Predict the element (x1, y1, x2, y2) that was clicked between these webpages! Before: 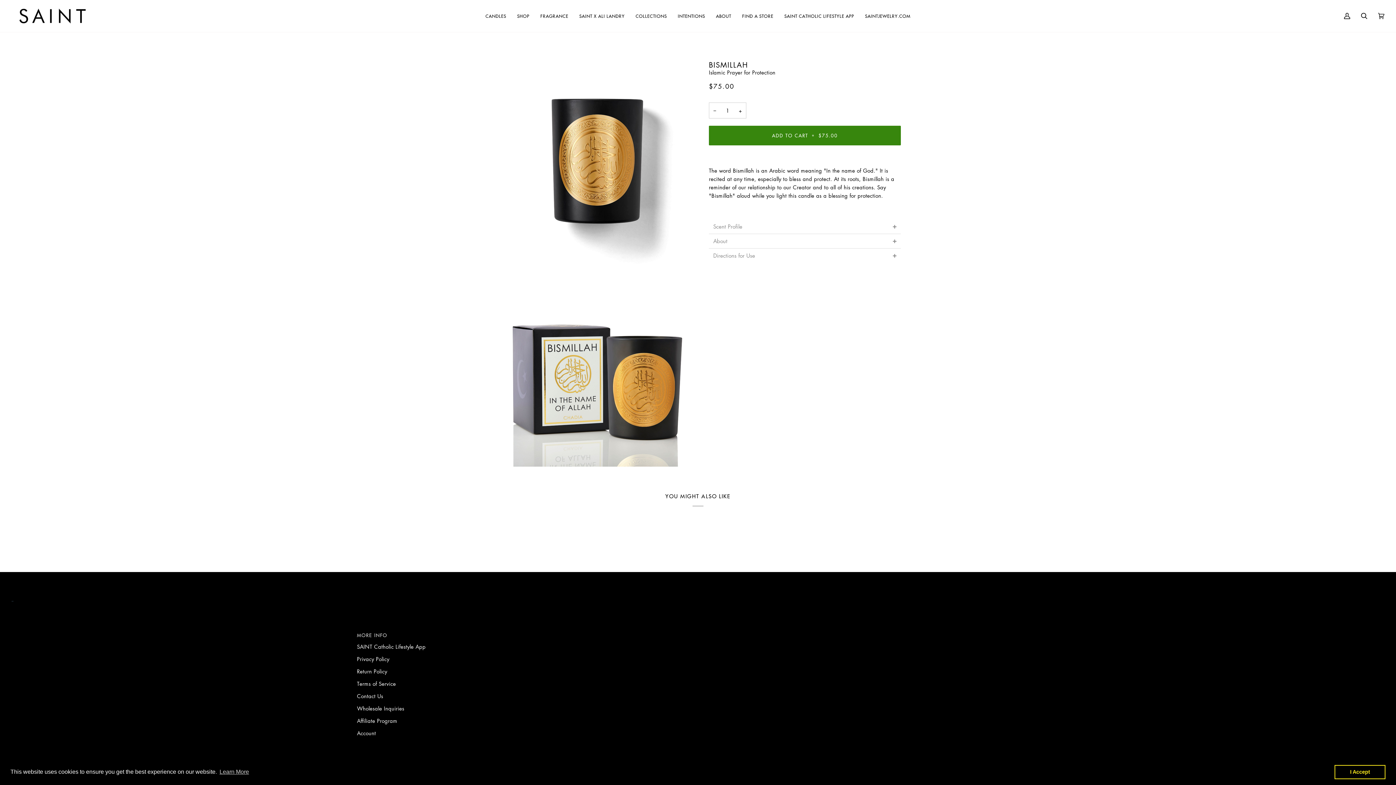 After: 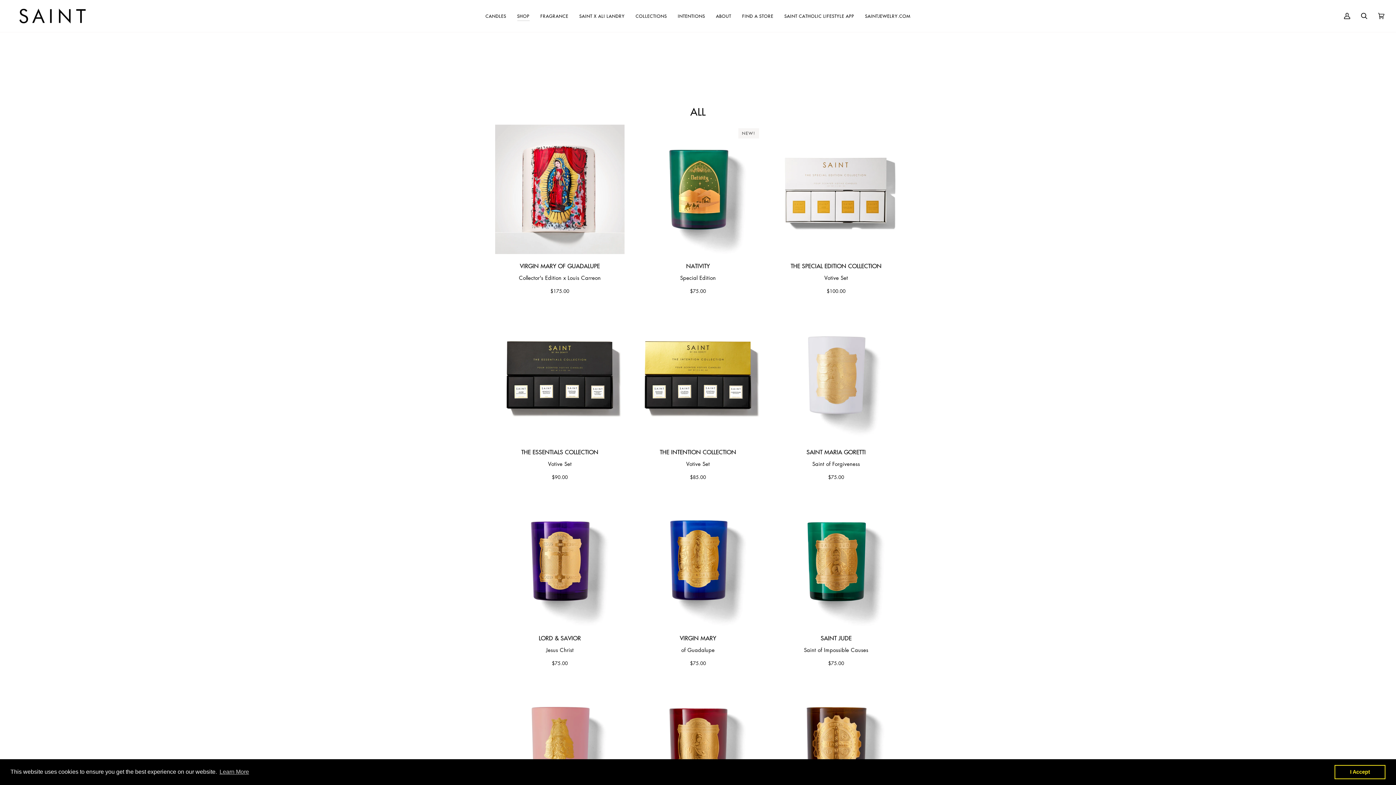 Action: bbox: (630, 0, 672, 32) label: COLLECTIONS